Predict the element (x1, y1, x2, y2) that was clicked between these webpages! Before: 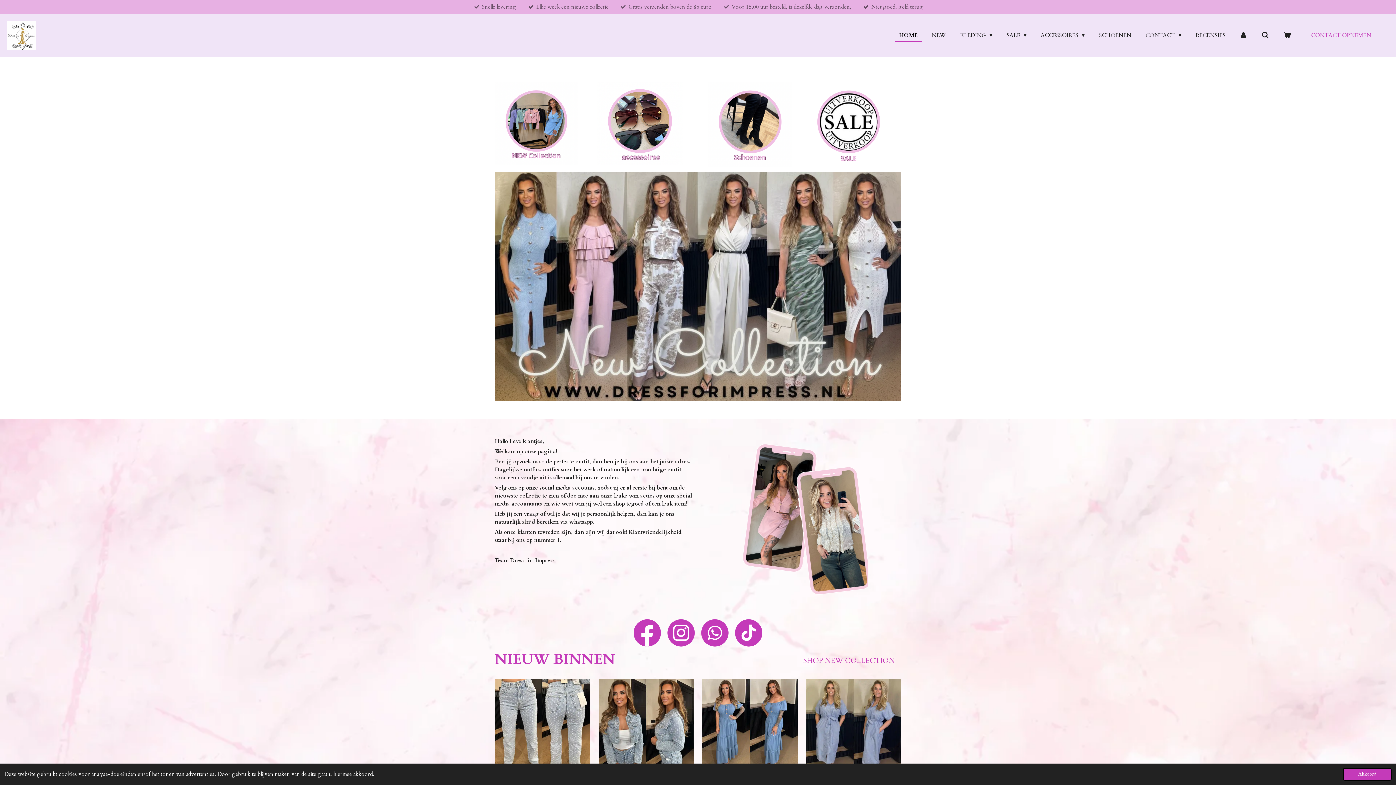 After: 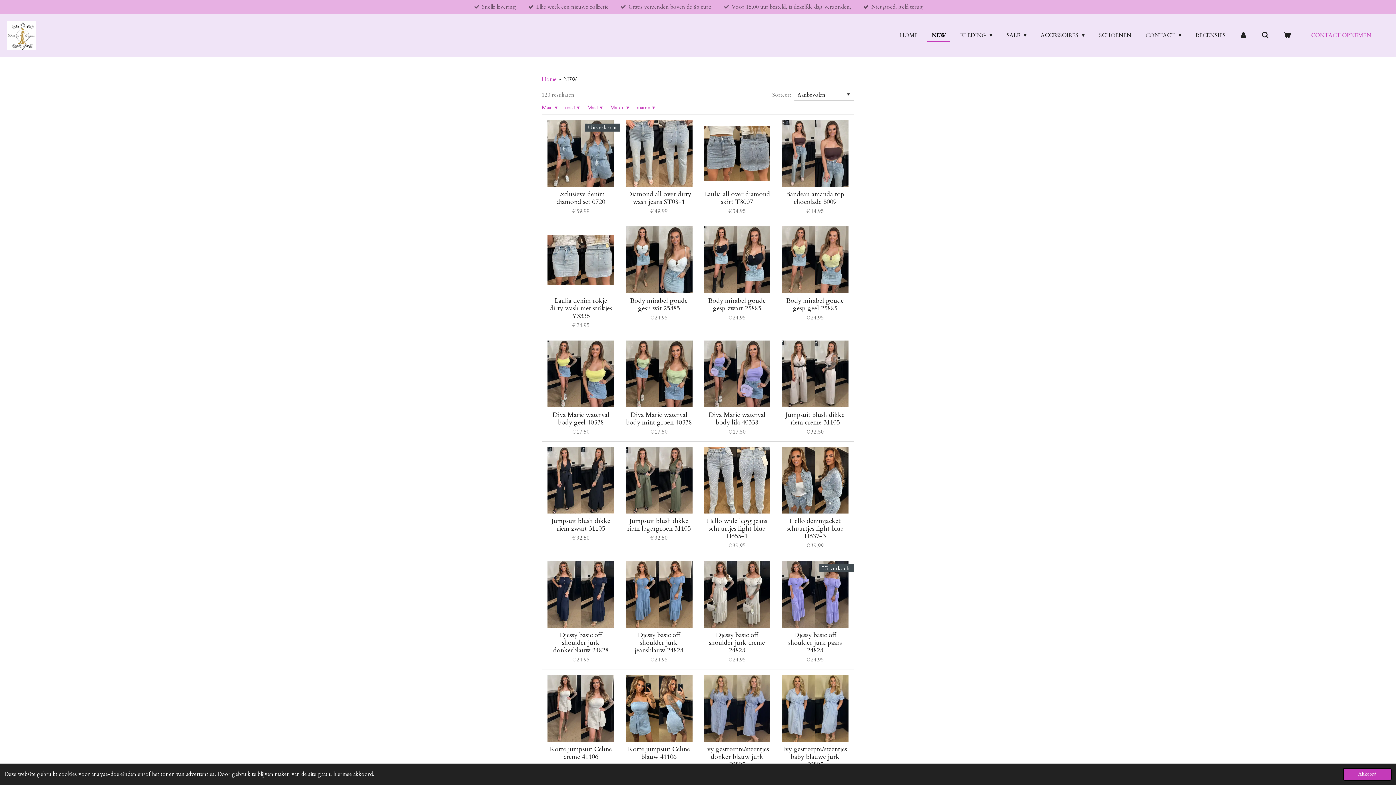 Action: label: NEW bbox: (927, 29, 950, 41)